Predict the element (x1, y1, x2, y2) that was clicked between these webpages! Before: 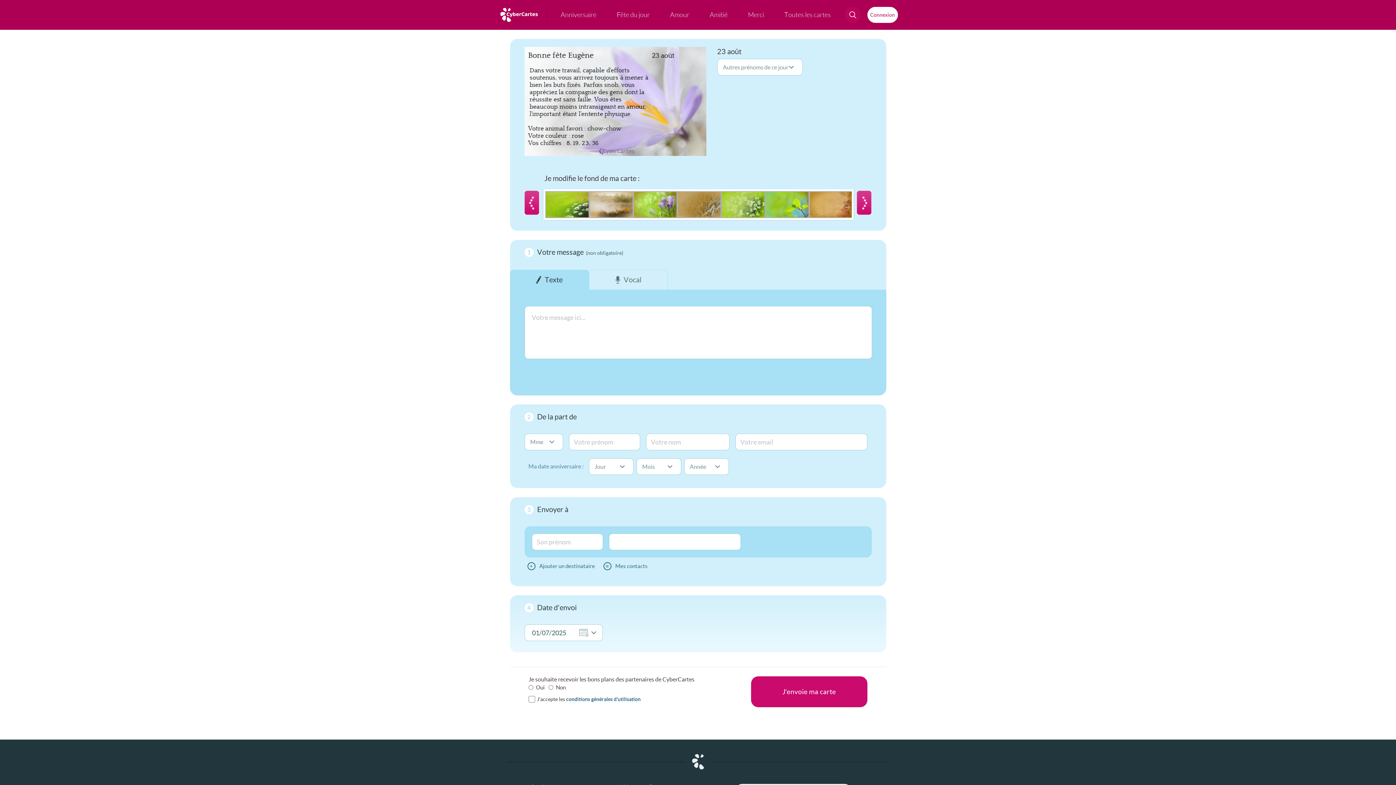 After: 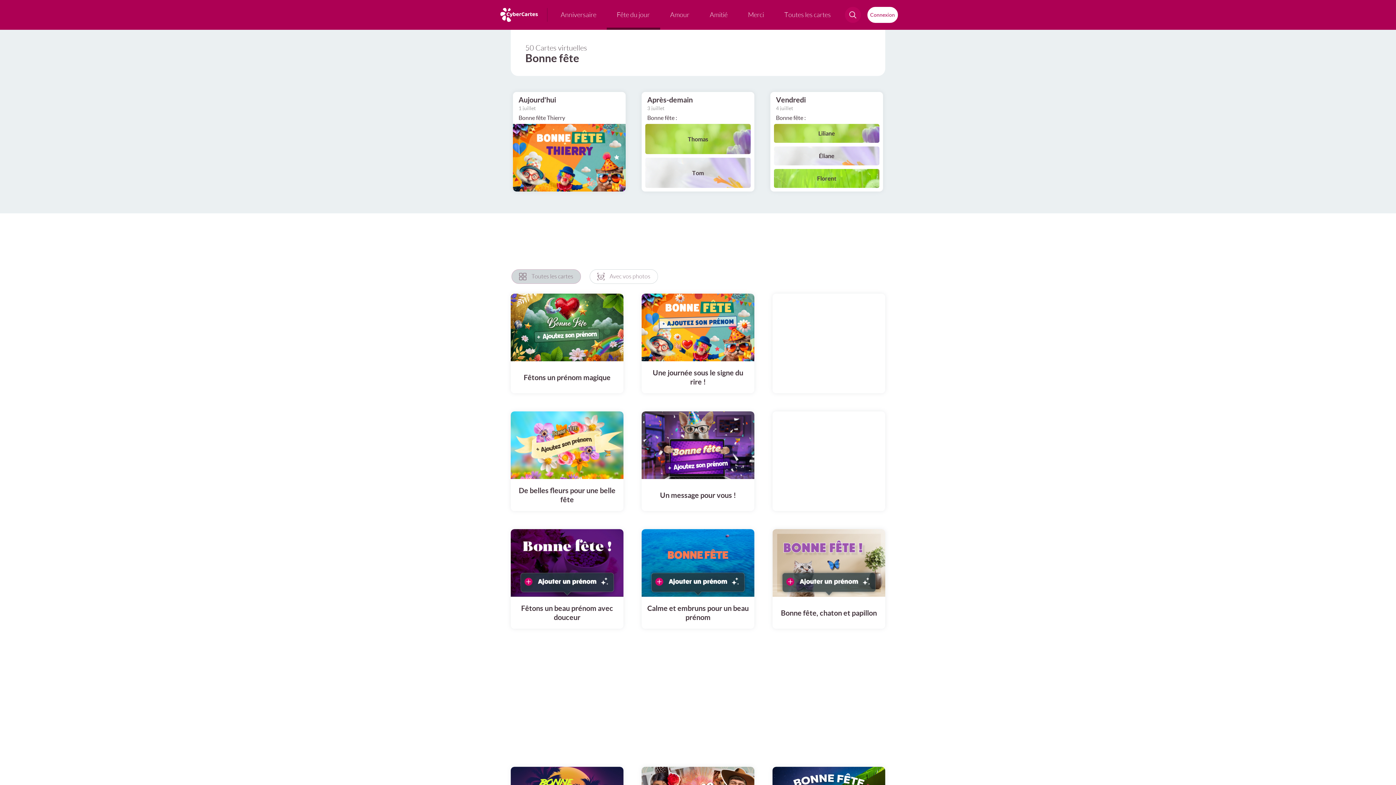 Action: label: Fête du jour bbox: (606, 0, 660, 29)